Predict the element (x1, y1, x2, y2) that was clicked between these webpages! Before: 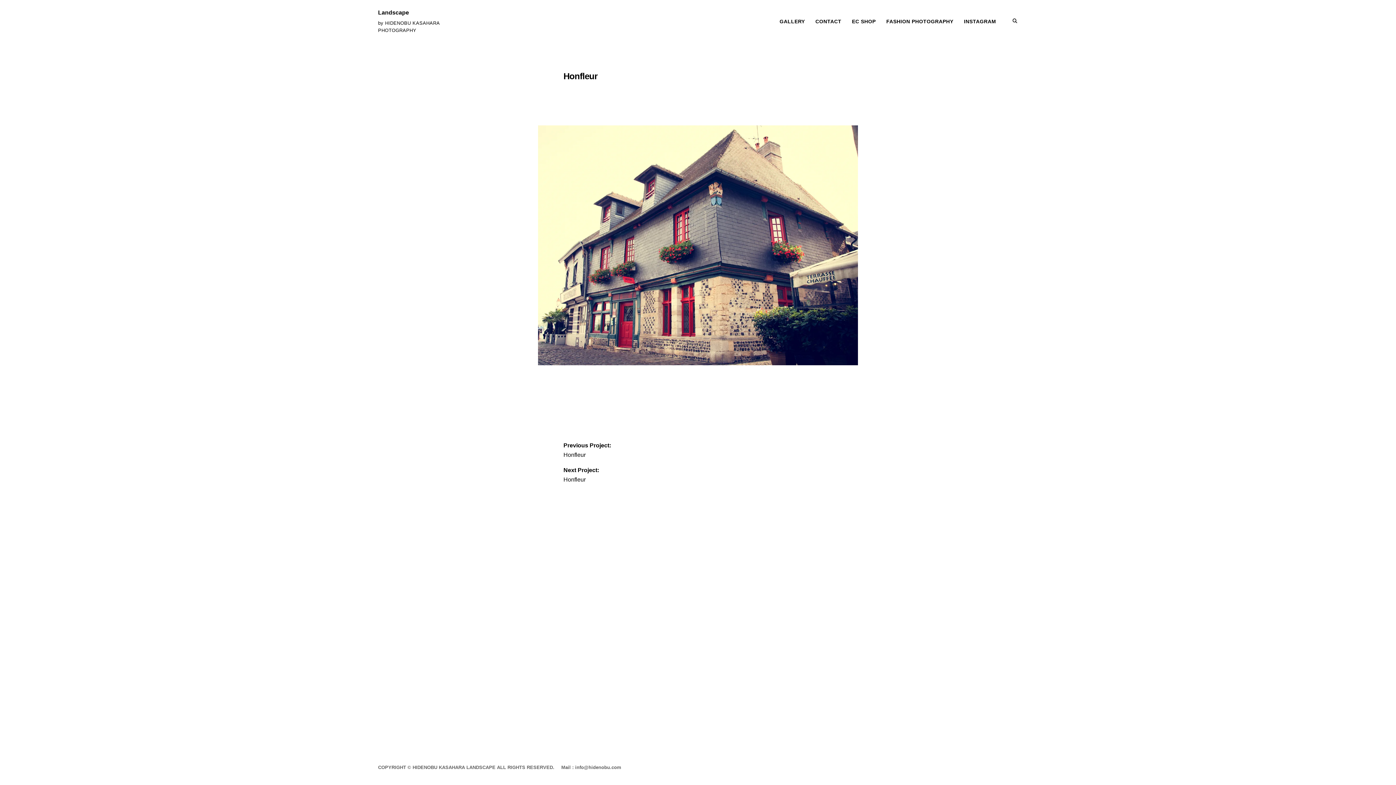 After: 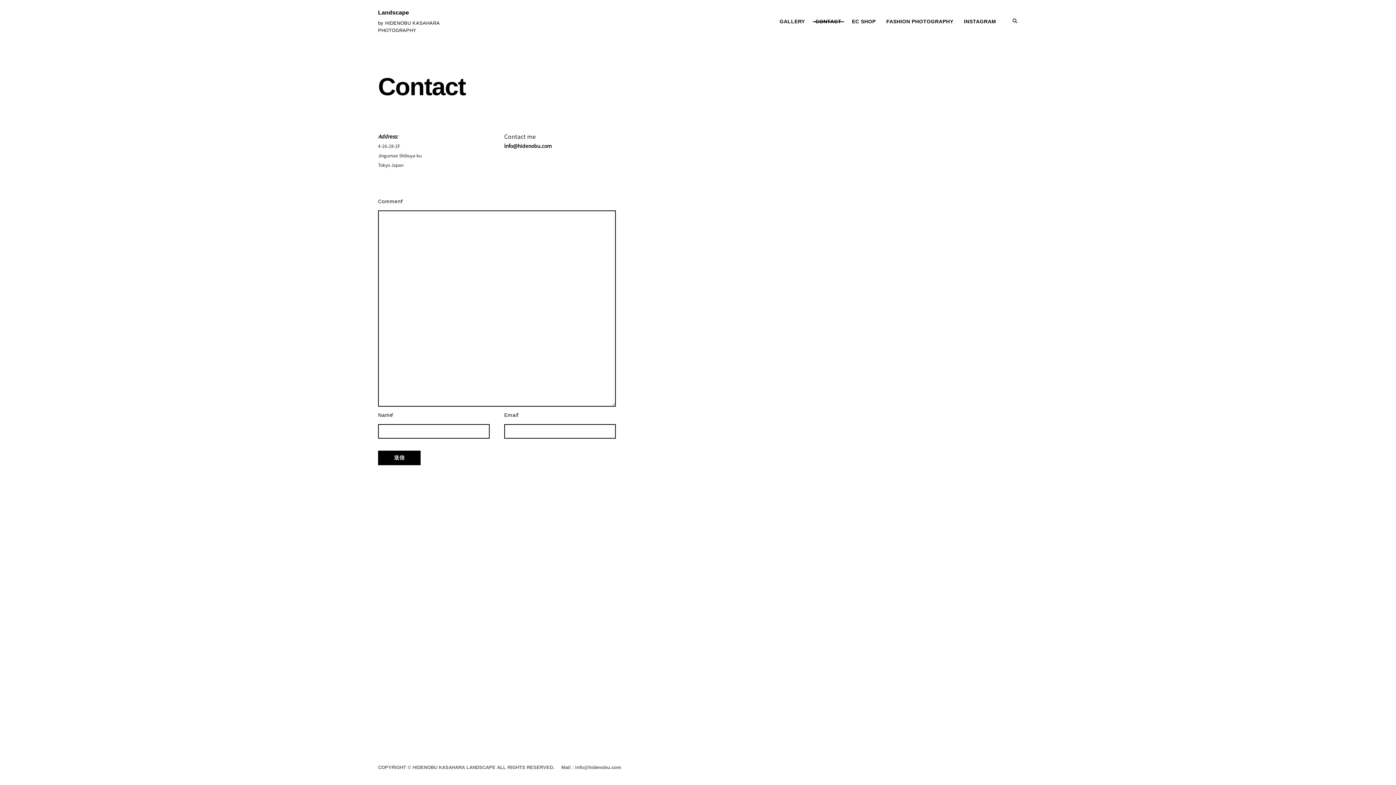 Action: bbox: (815, 15, 841, 27) label: CONTACT